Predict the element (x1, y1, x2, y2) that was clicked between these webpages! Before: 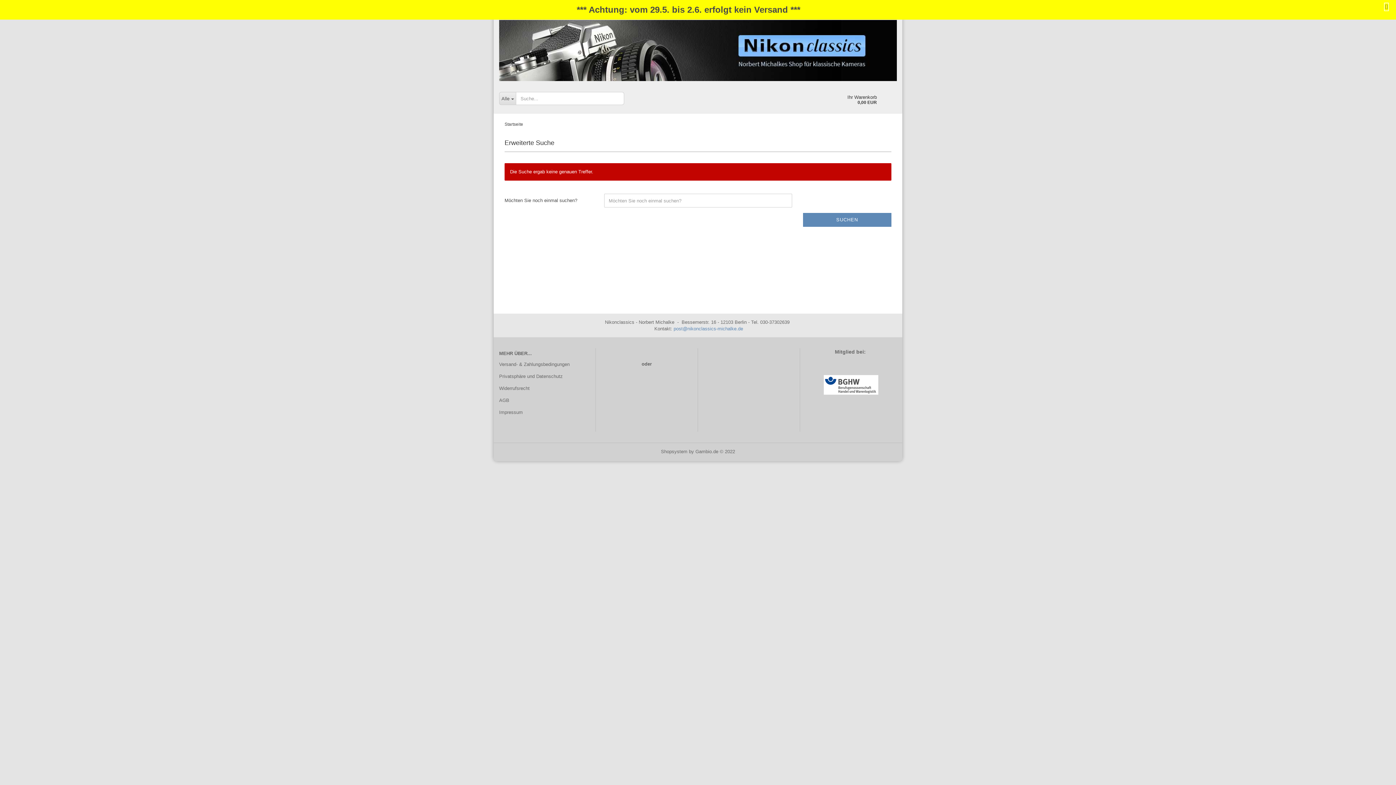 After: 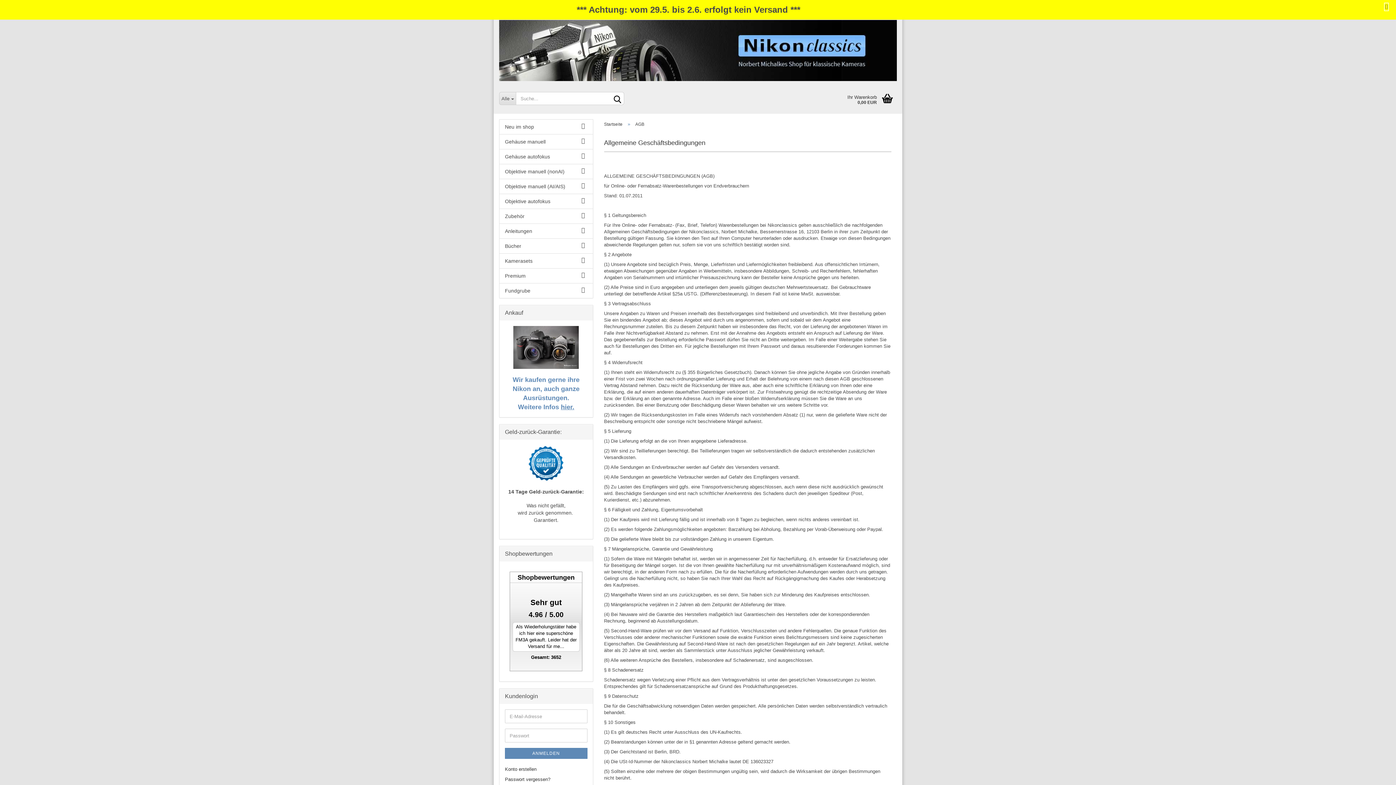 Action: label: AGB bbox: (499, 395, 590, 405)